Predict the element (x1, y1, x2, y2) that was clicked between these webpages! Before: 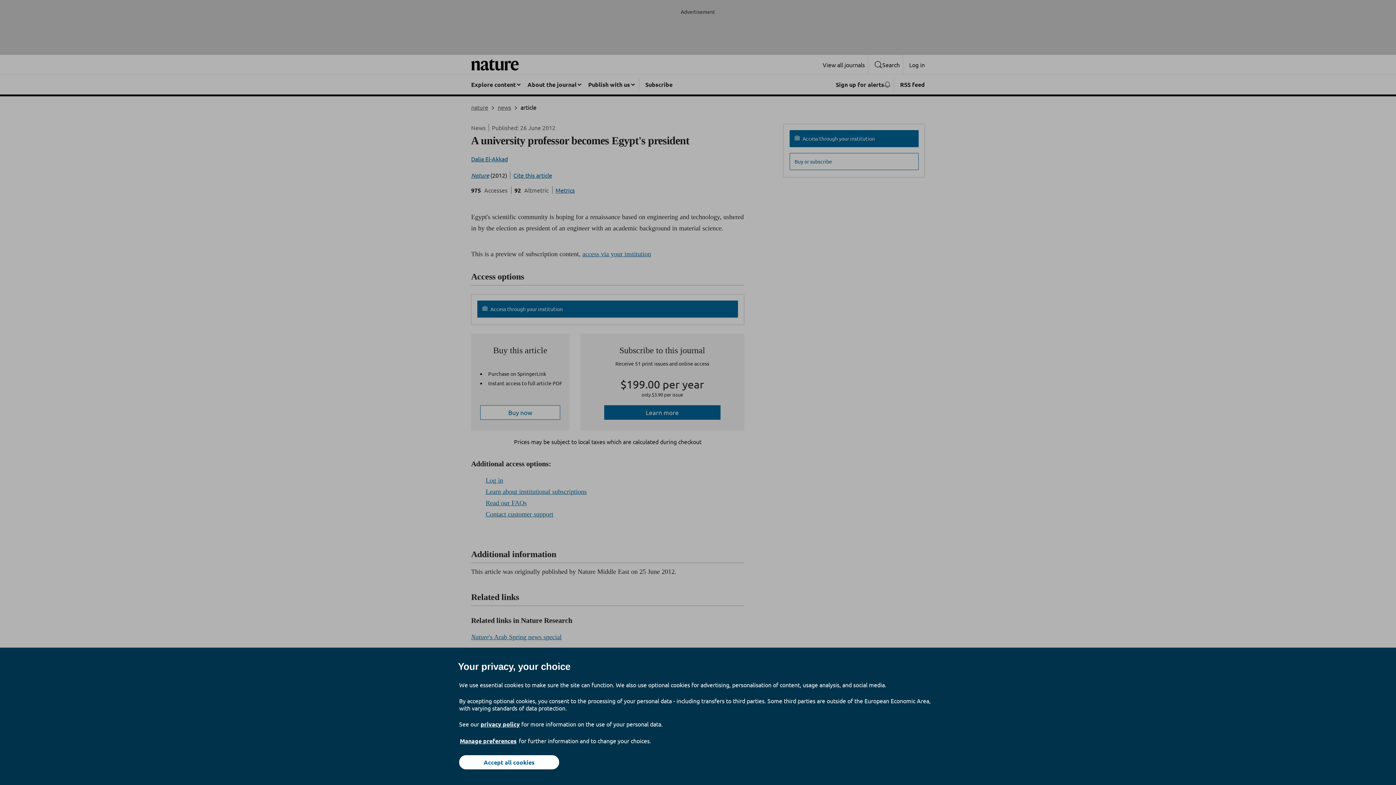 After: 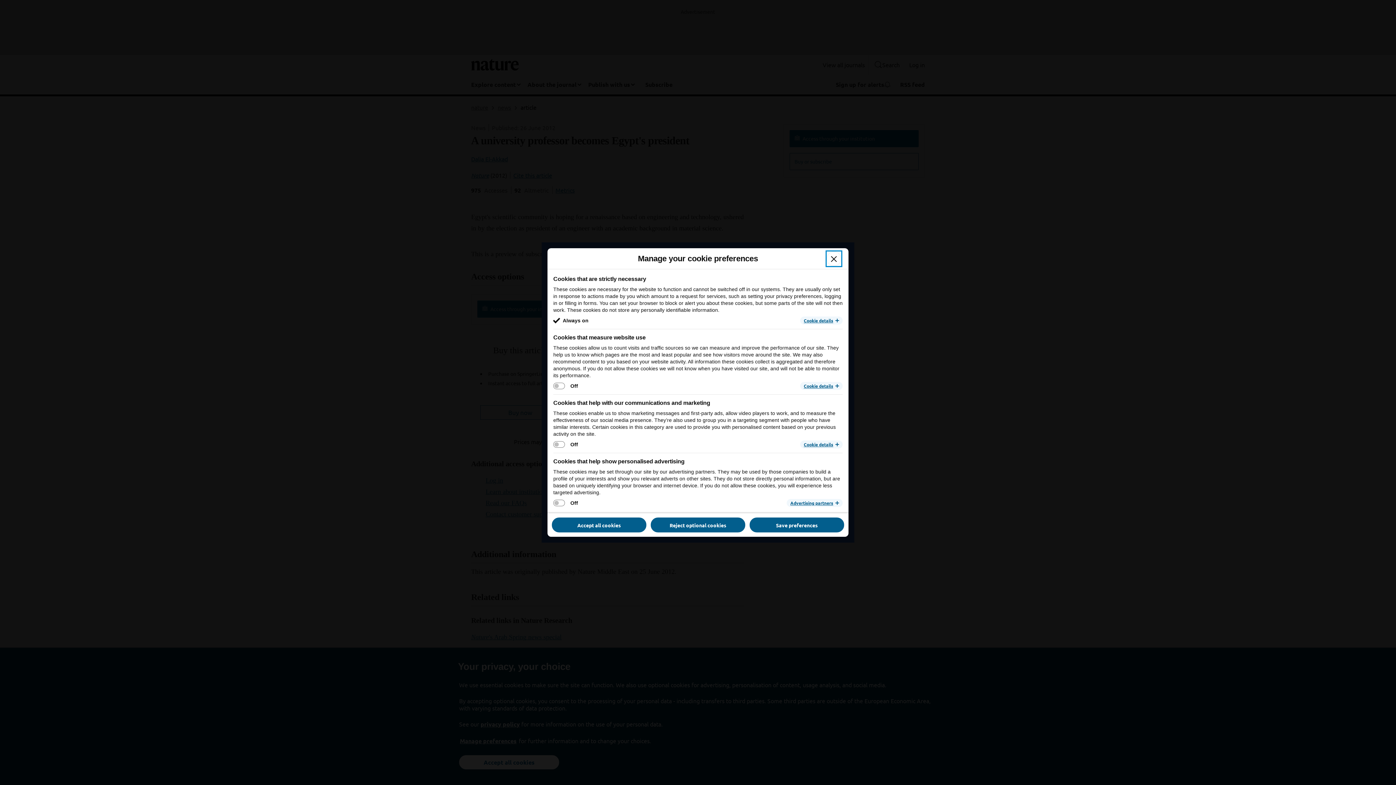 Action: bbox: (459, 737, 517, 745) label: Manage preferences